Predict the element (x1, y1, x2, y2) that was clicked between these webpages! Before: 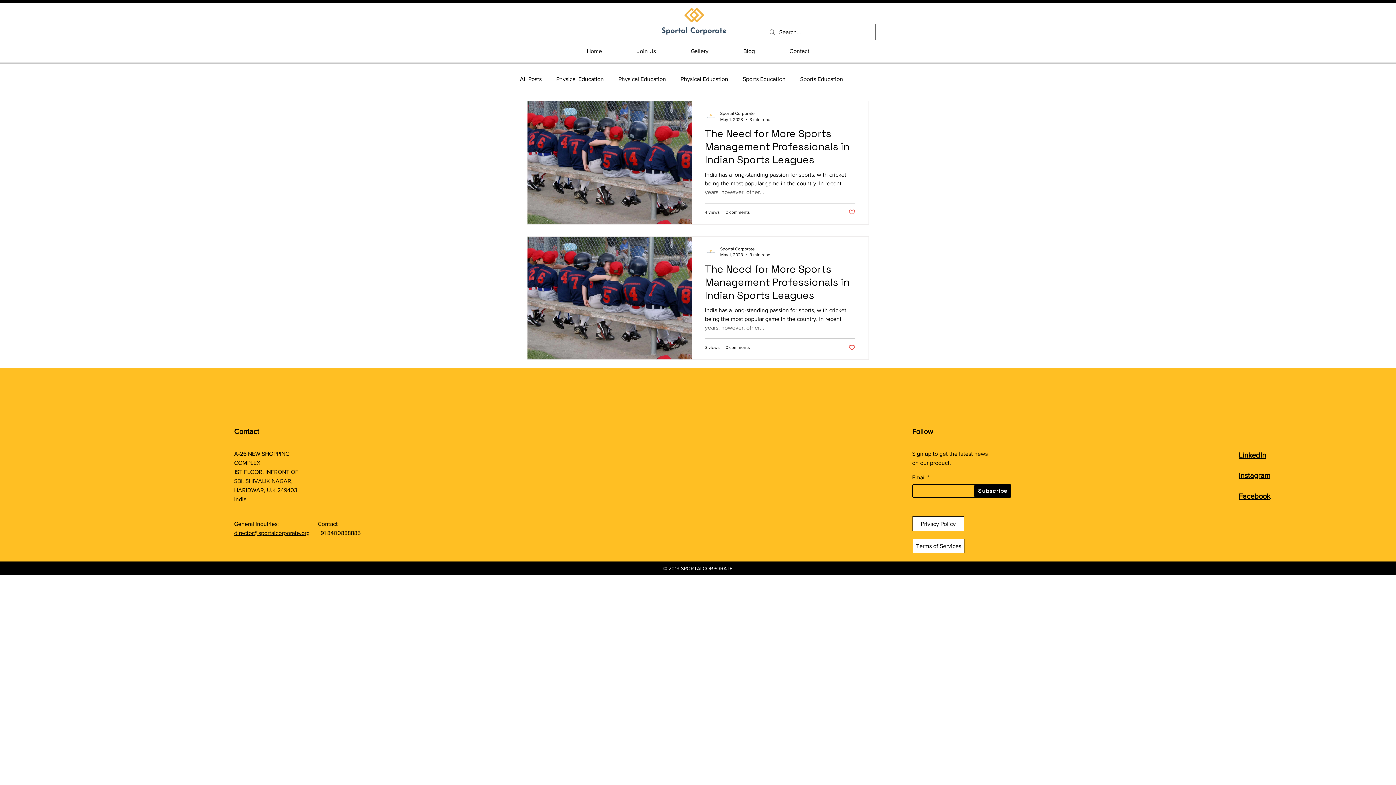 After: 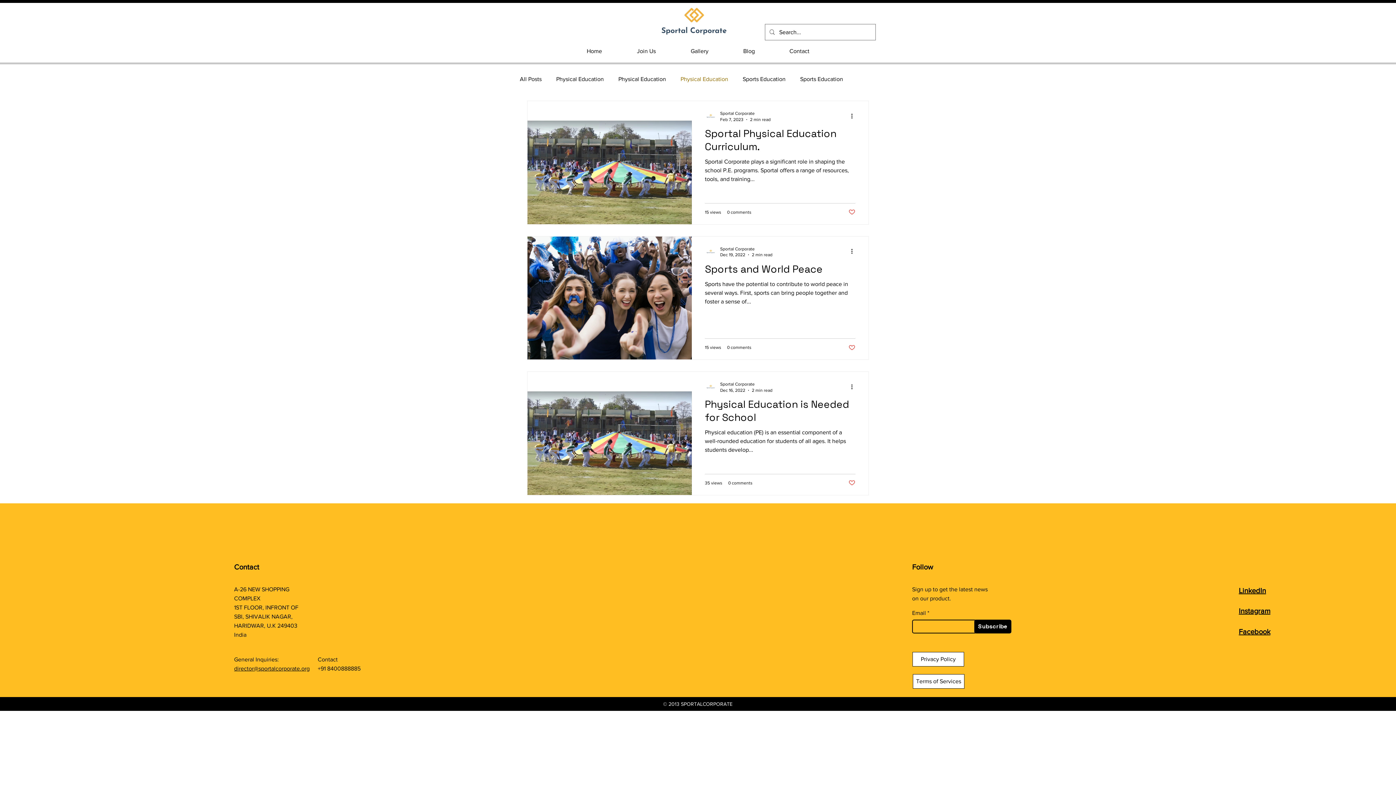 Action: label: Physical Education bbox: (680, 75, 728, 82)